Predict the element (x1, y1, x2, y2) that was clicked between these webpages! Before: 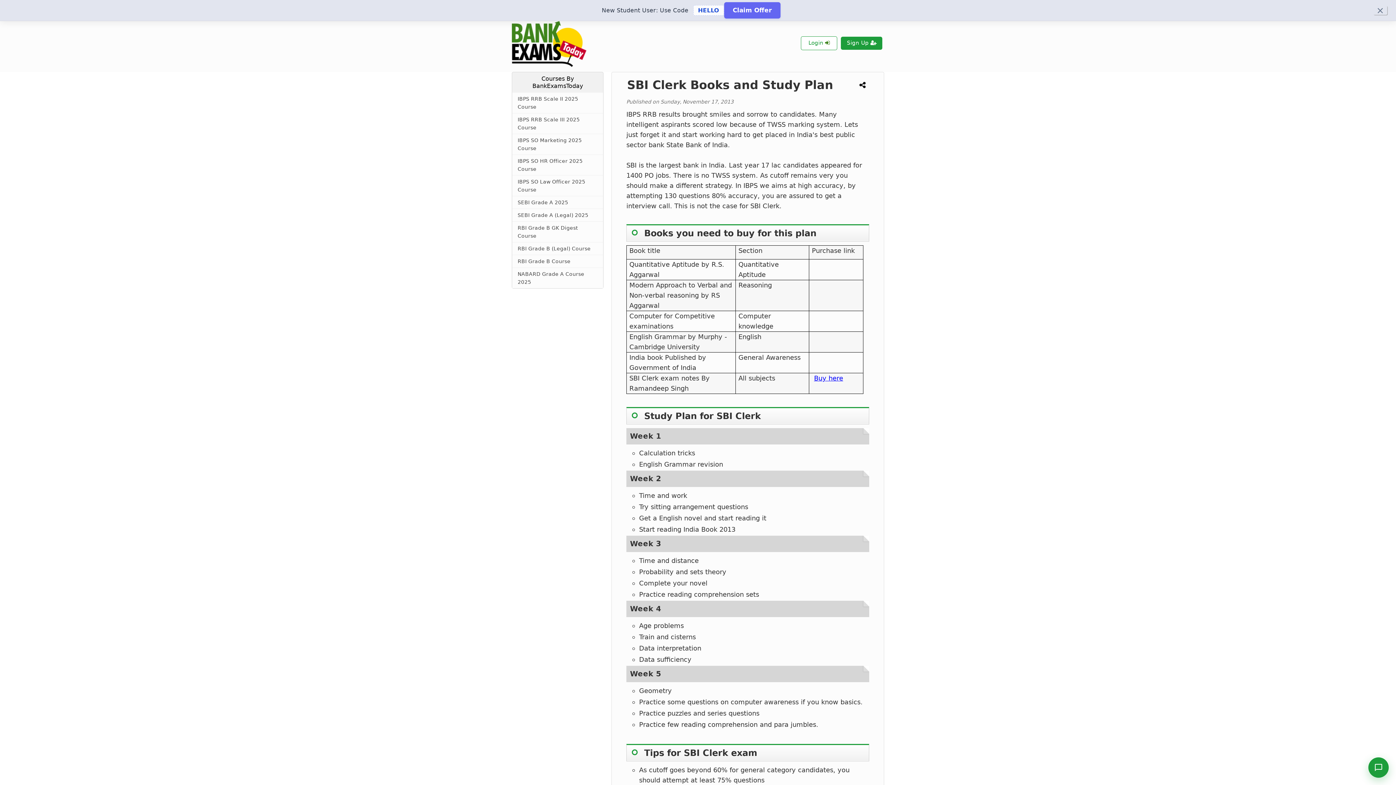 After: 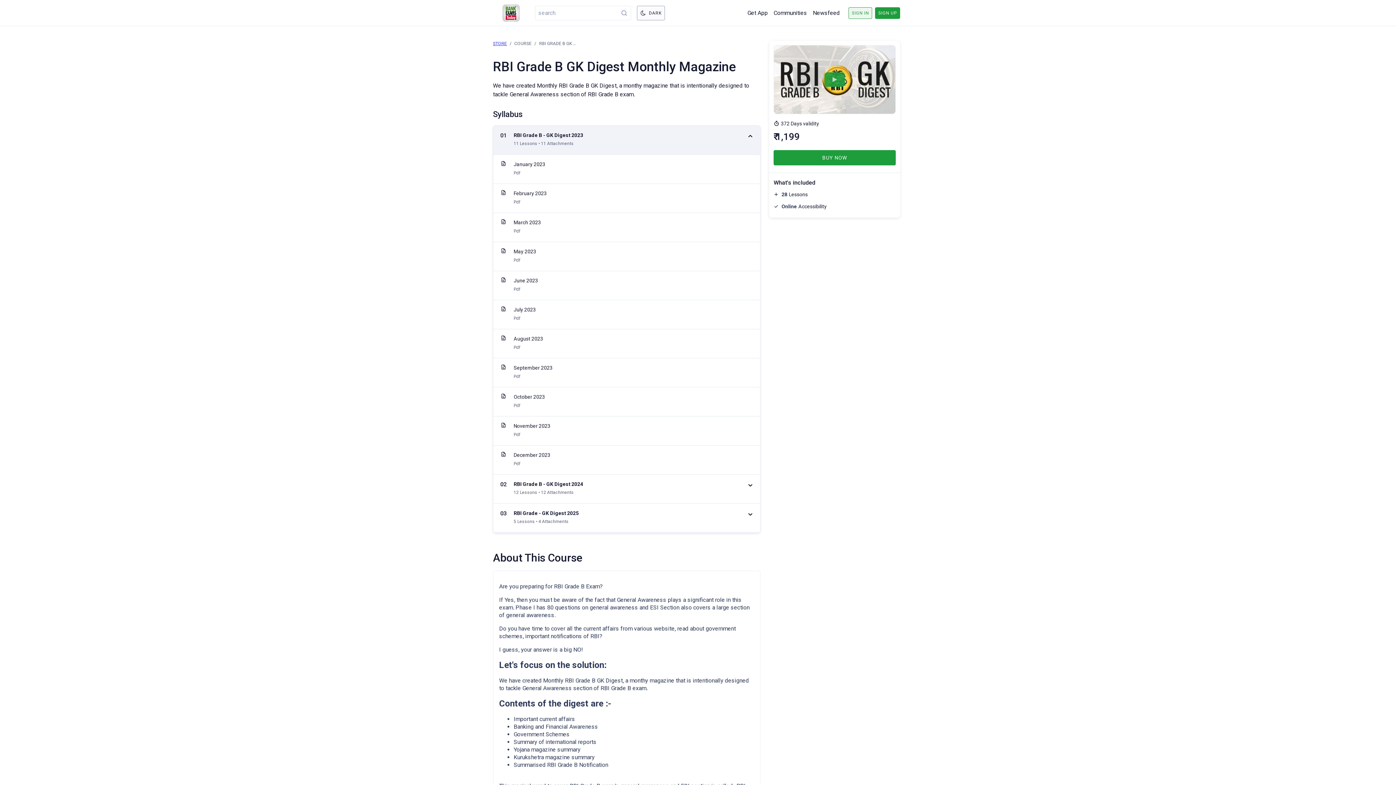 Action: label: RBI Grade B GK Digest Course bbox: (512, 221, 603, 242)